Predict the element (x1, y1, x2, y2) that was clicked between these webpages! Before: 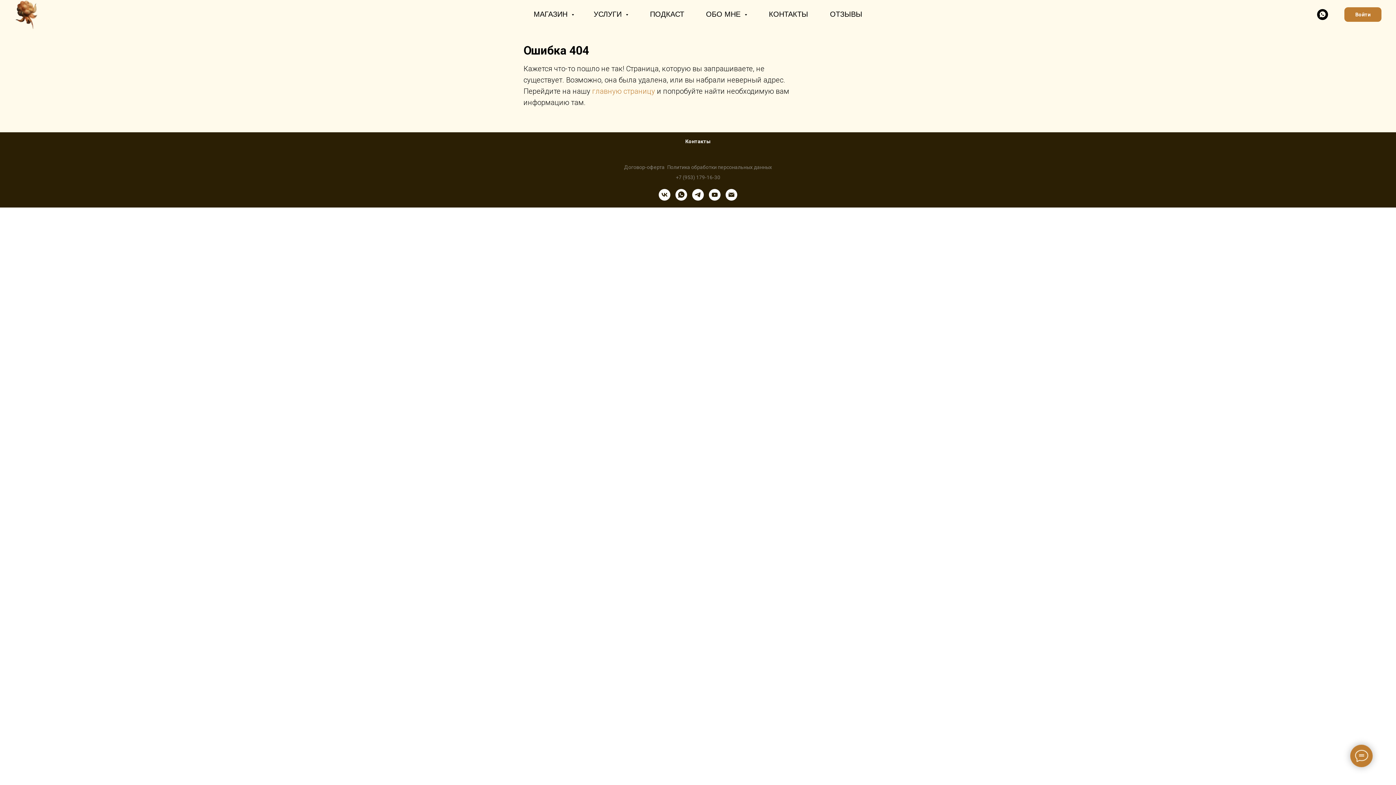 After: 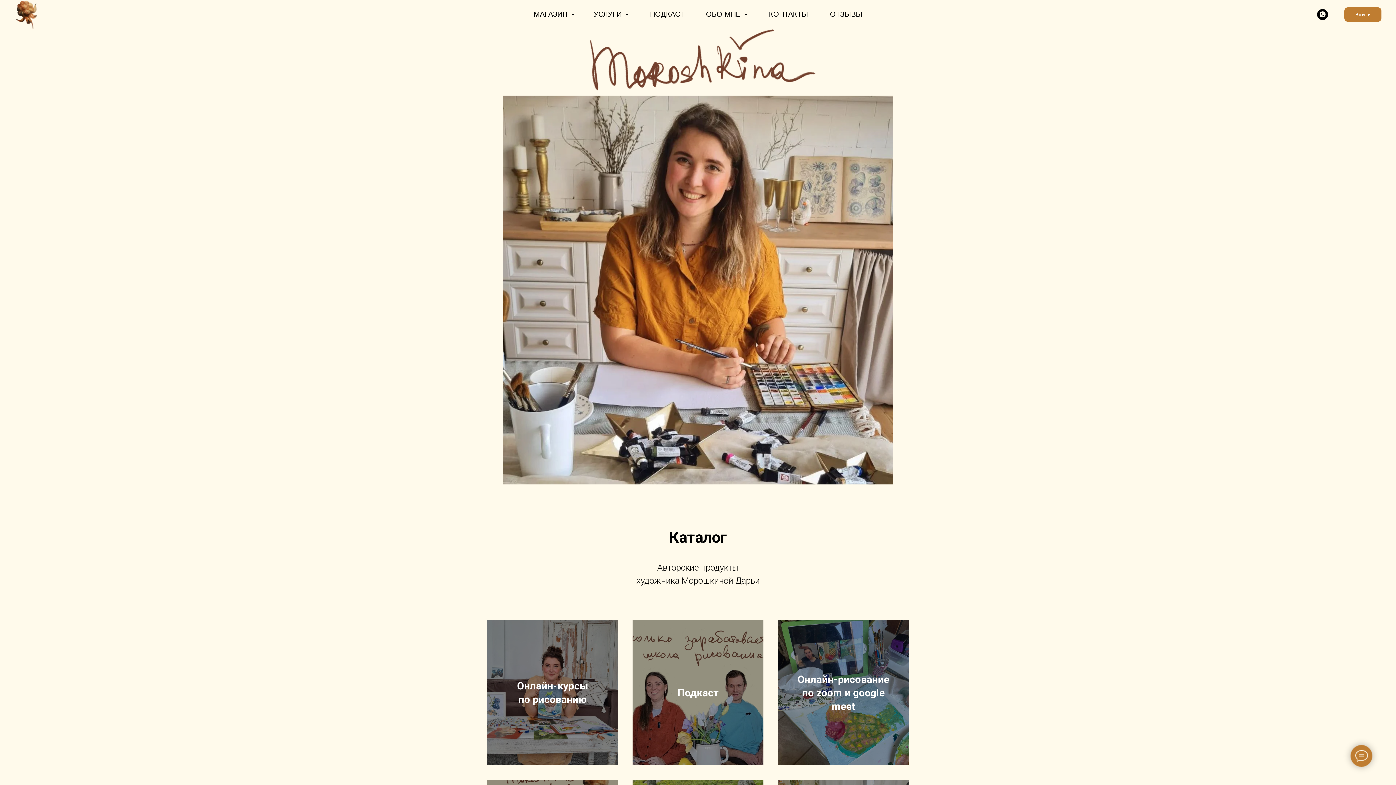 Action: label: главную страницу bbox: (592, 86, 655, 95)